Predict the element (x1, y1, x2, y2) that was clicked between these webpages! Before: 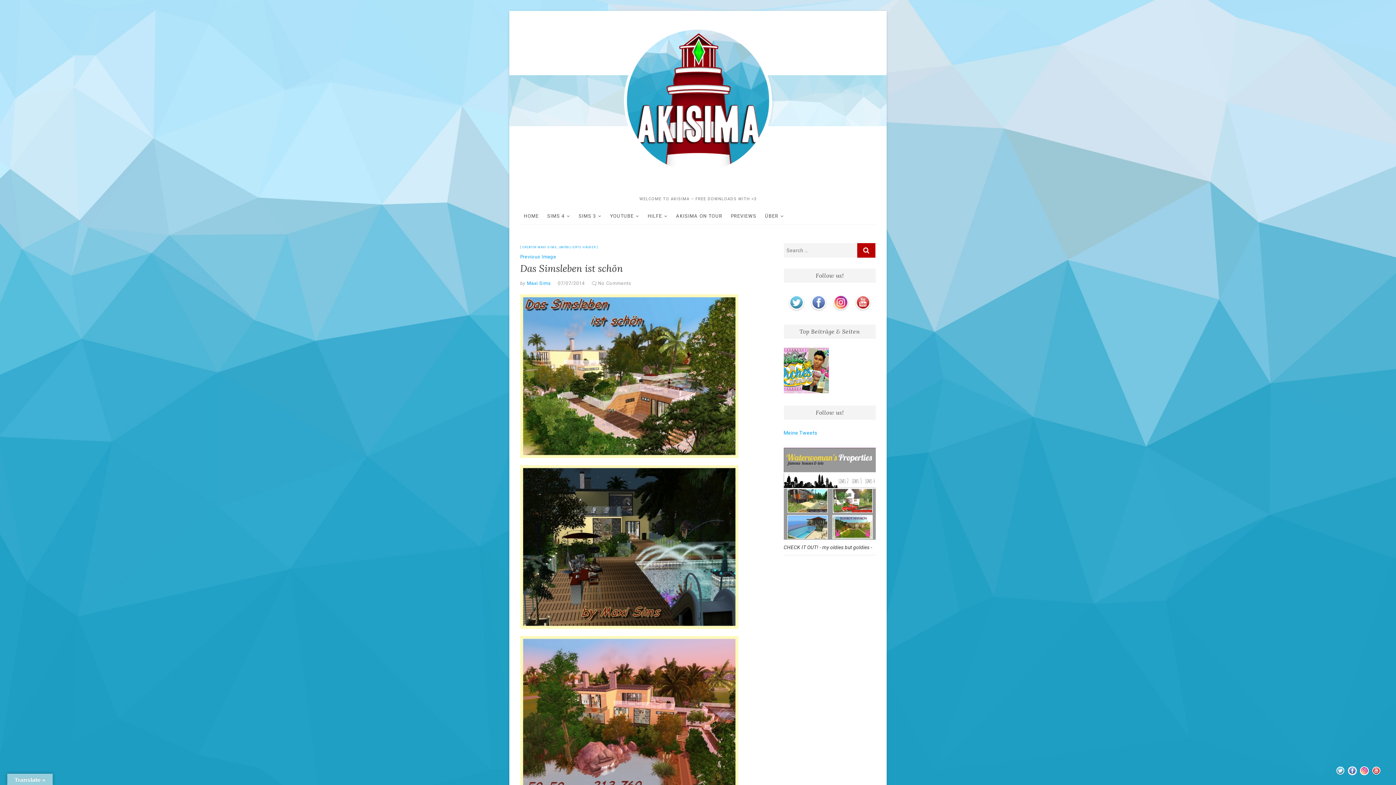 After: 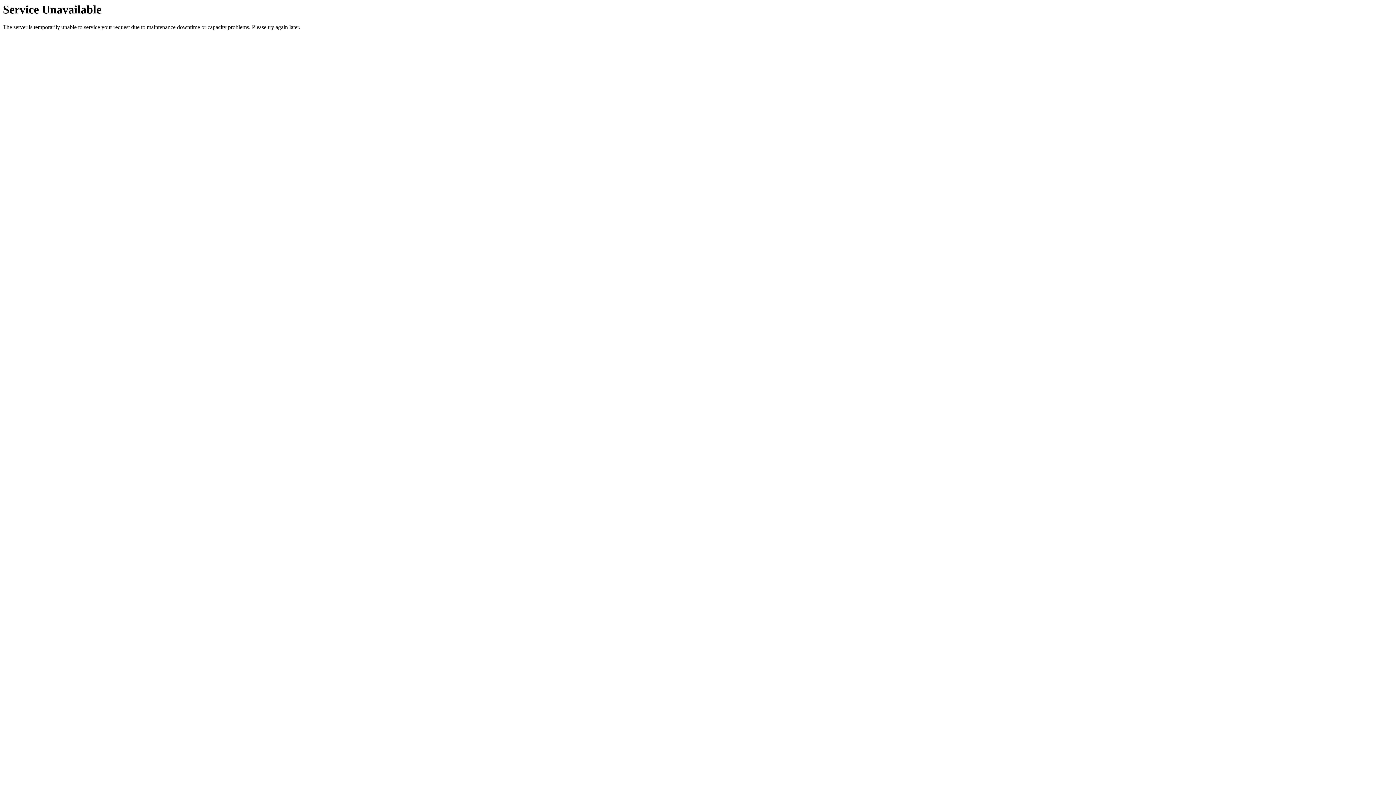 Action: bbox: (857, 243, 875, 257)